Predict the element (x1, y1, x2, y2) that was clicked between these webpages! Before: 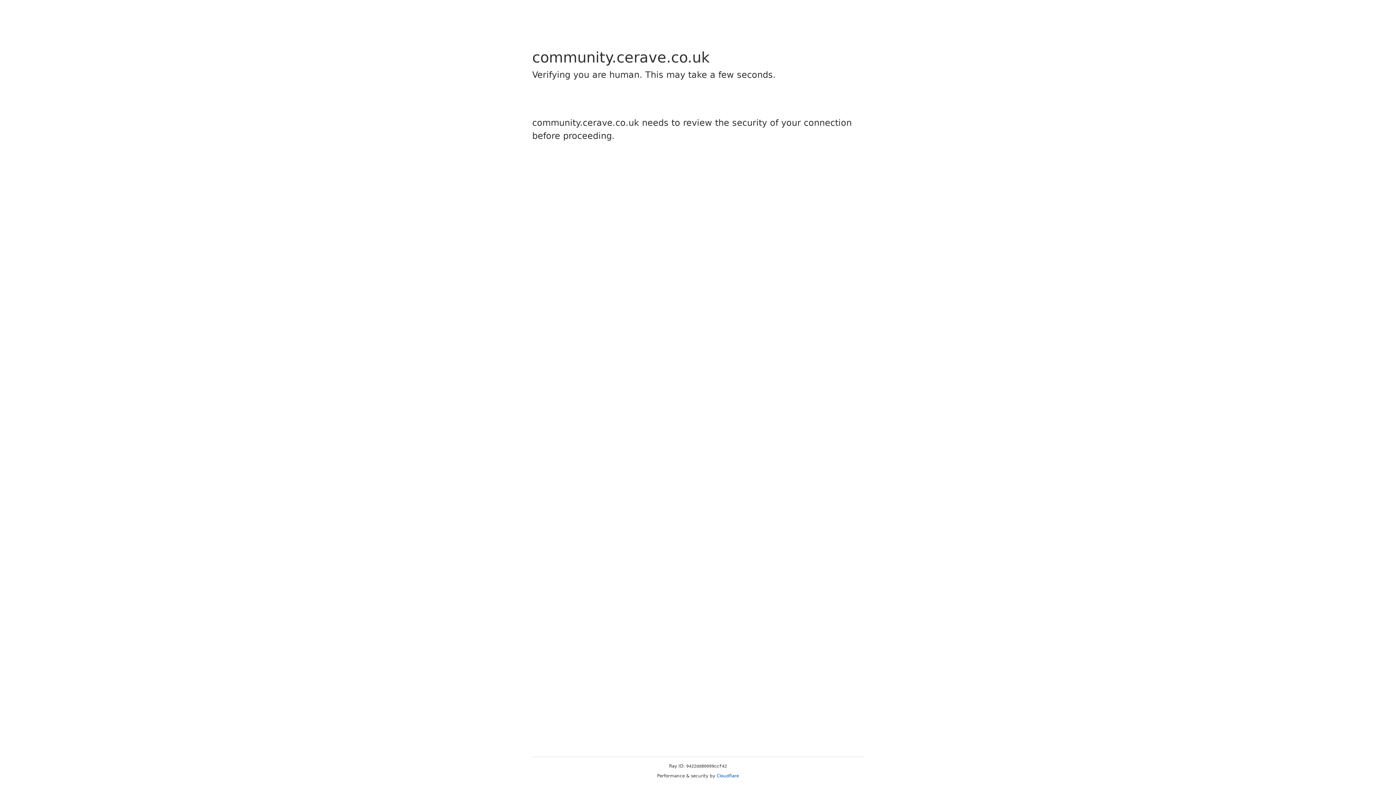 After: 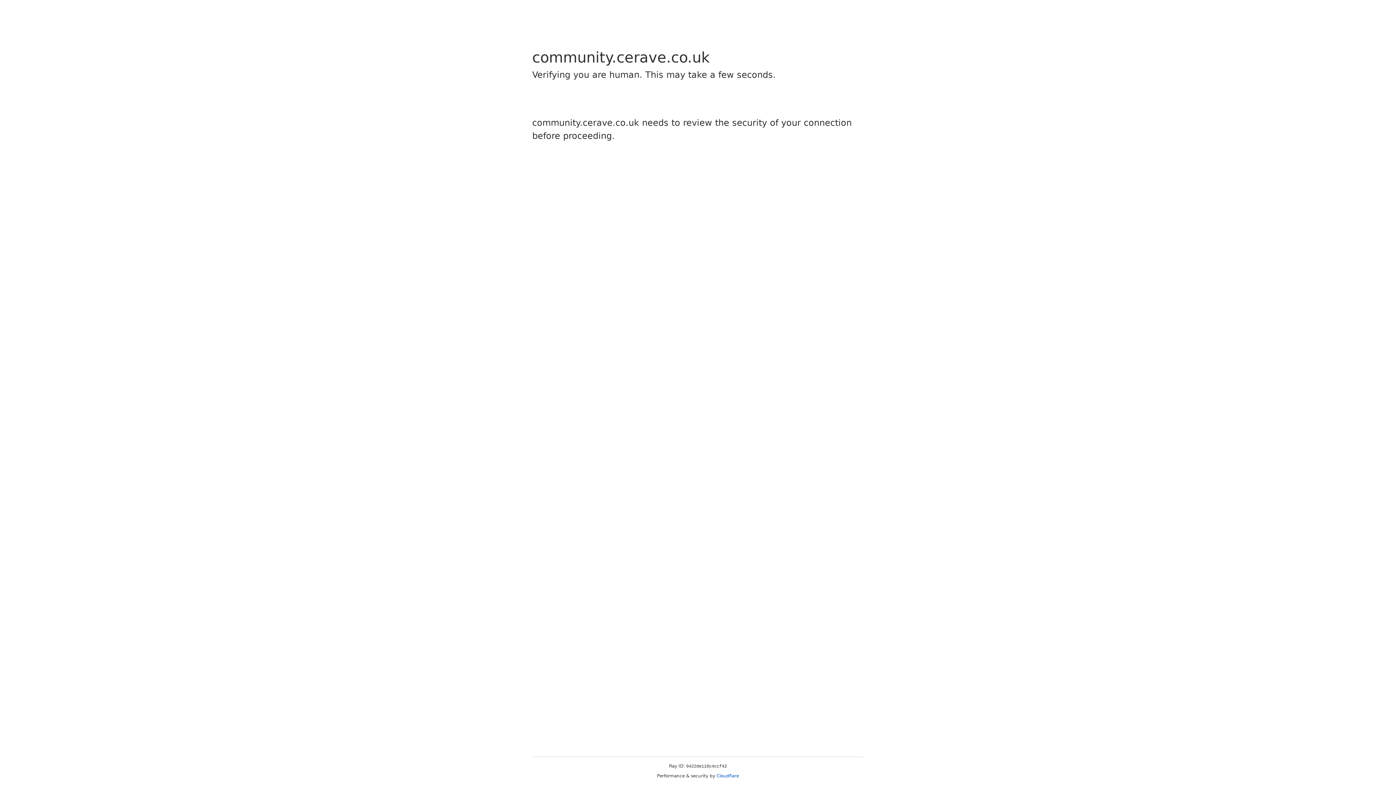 Action: label: Cloudflare bbox: (716, 773, 739, 778)